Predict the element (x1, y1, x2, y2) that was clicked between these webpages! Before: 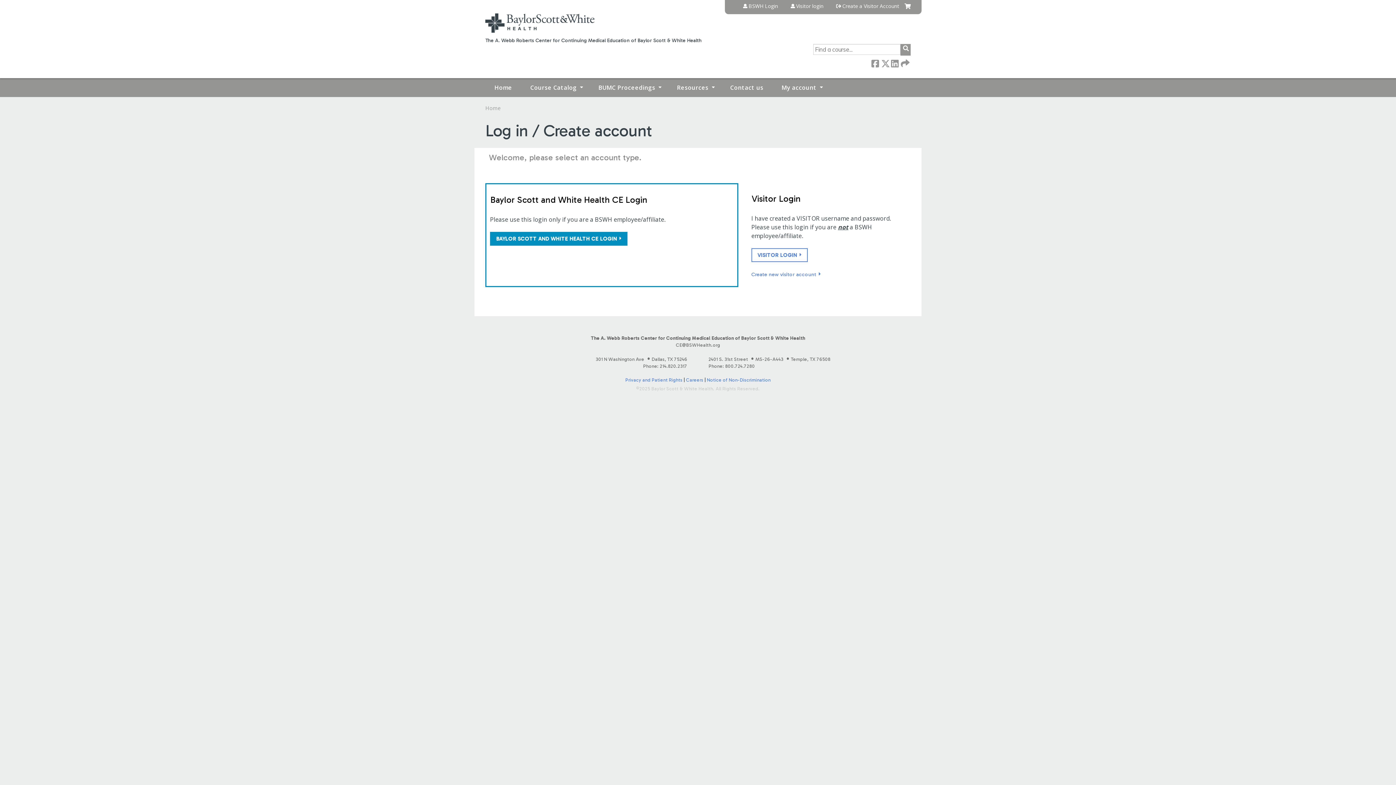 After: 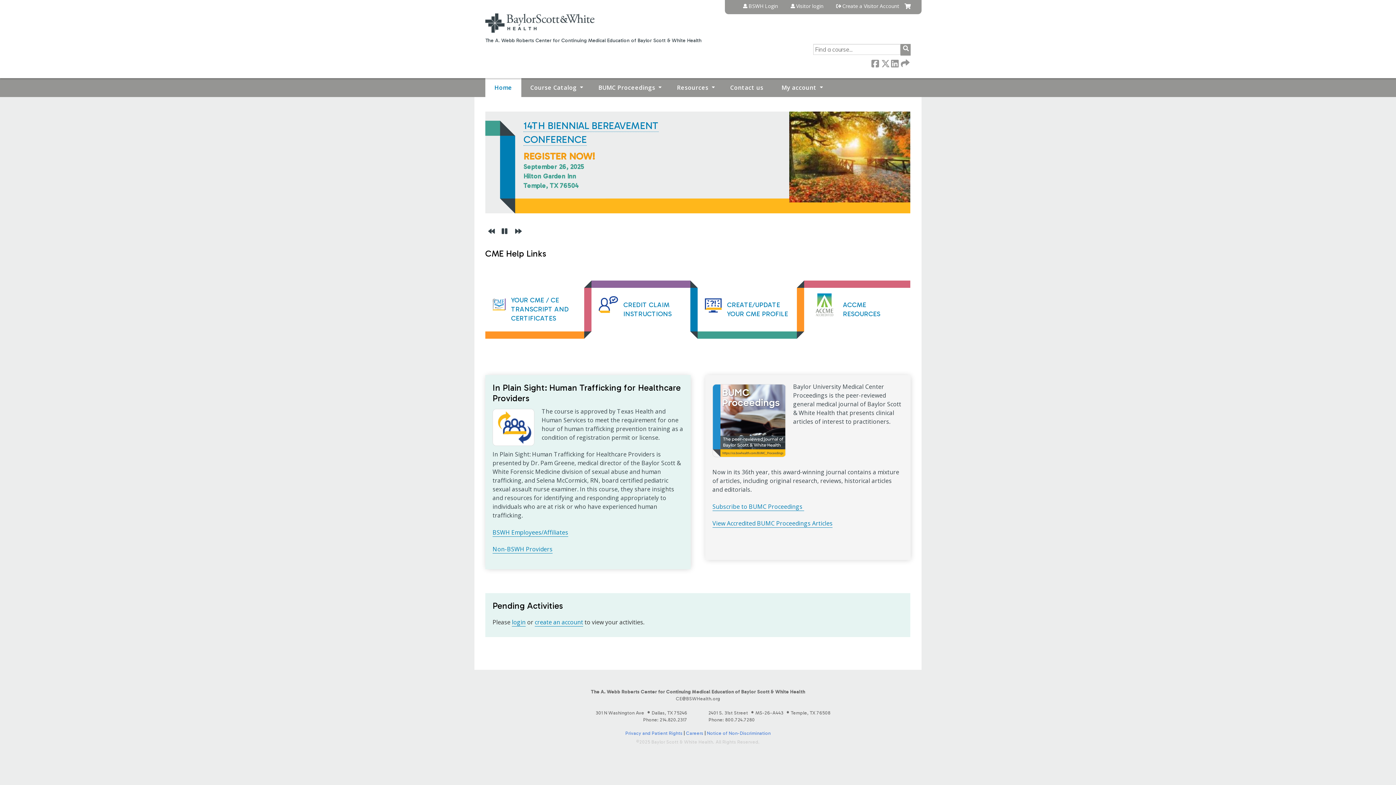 Action: bbox: (485, 9, 594, 36)